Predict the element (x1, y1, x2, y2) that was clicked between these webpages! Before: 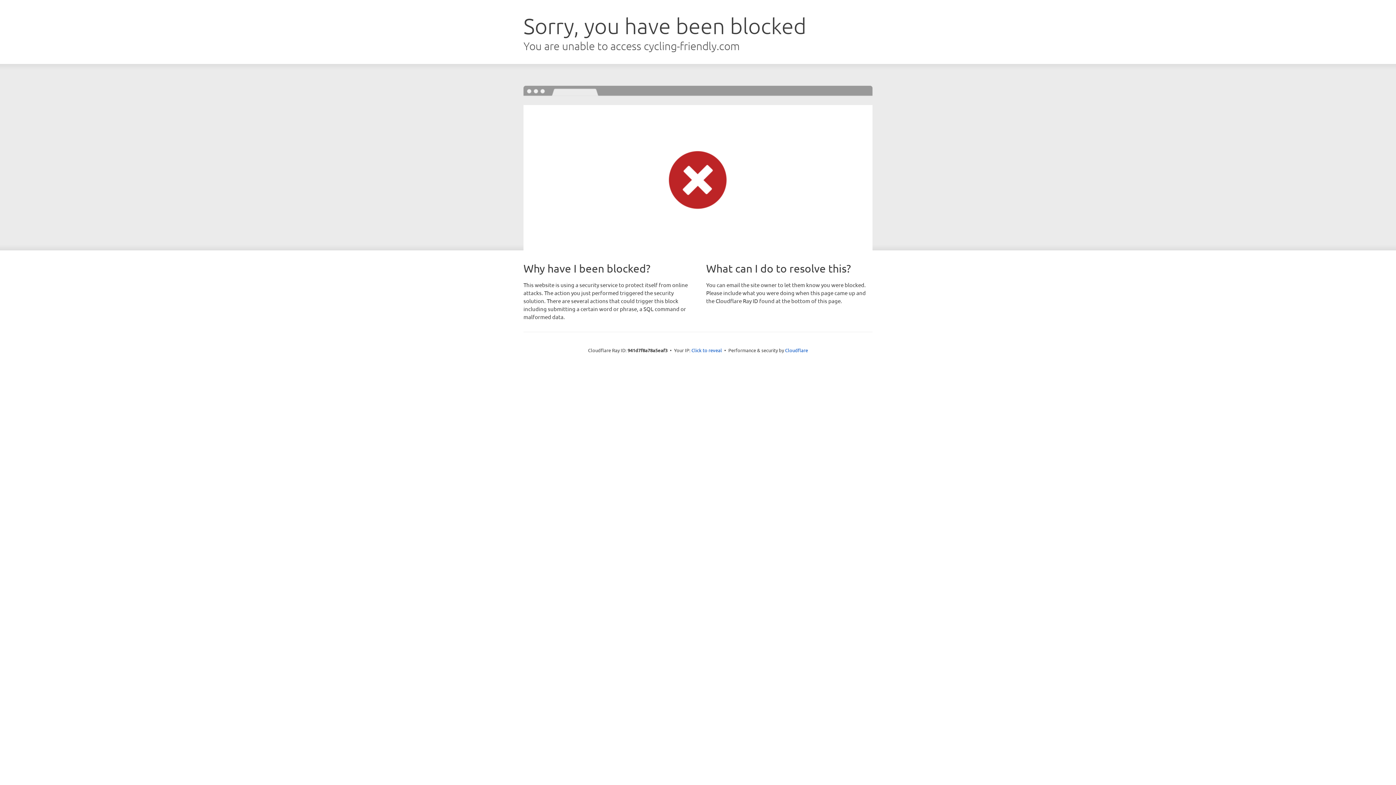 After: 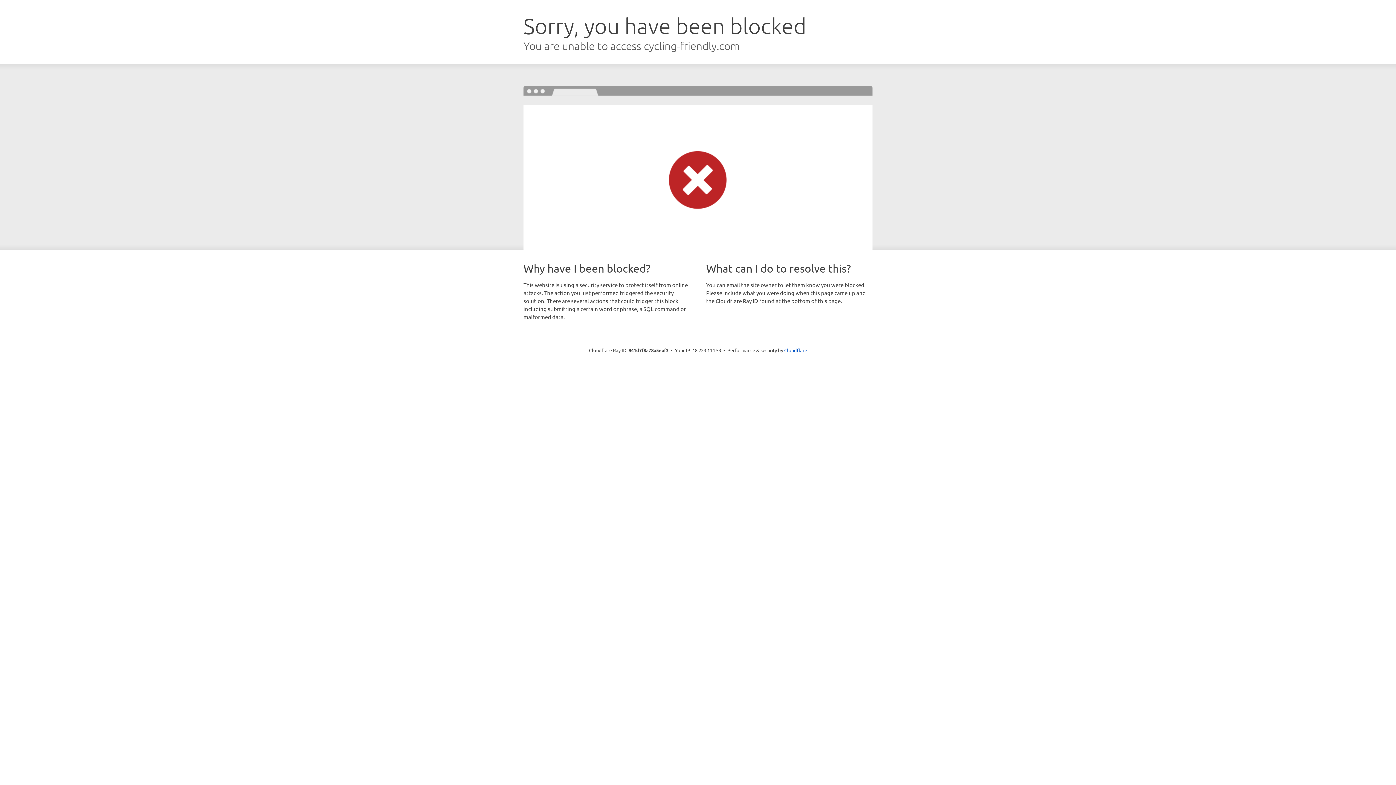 Action: label: Click to reveal bbox: (691, 346, 722, 353)